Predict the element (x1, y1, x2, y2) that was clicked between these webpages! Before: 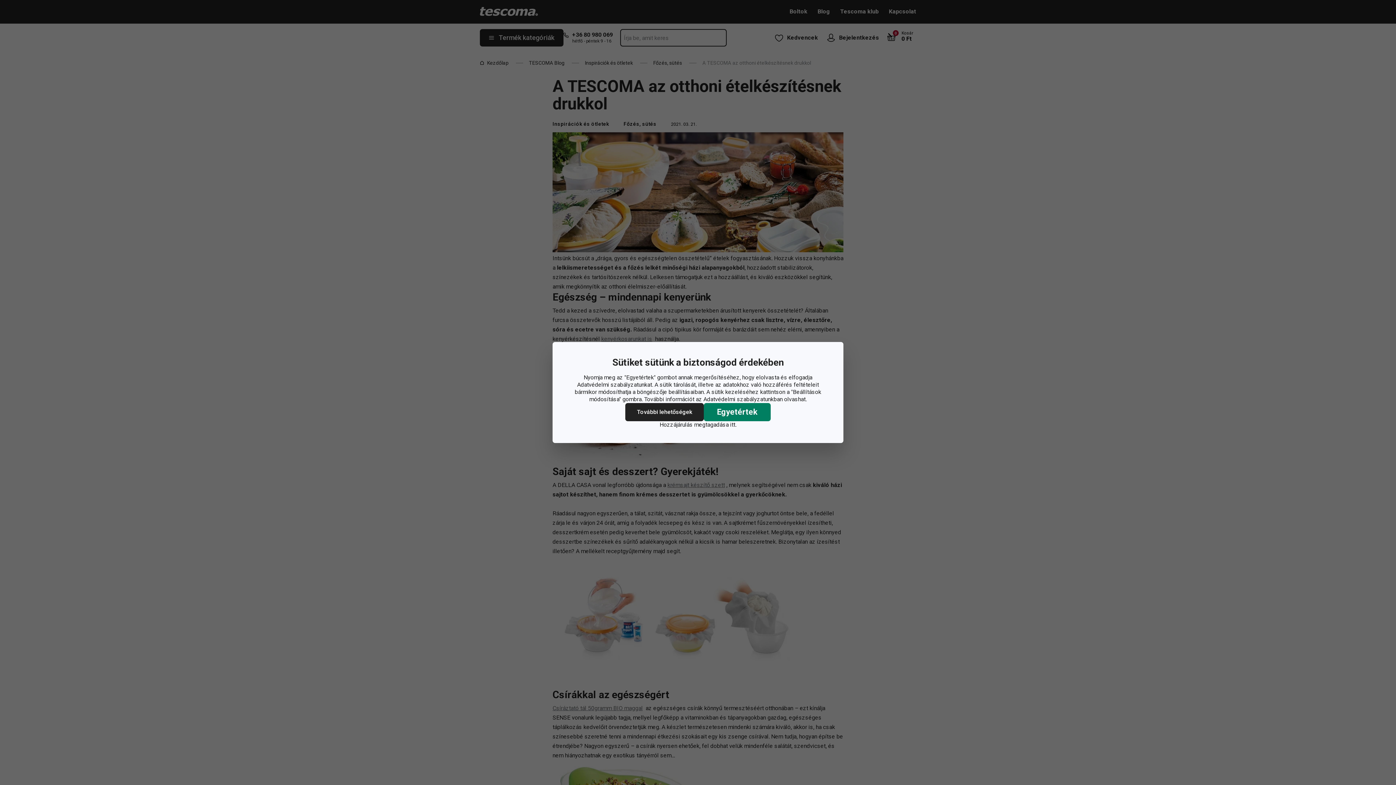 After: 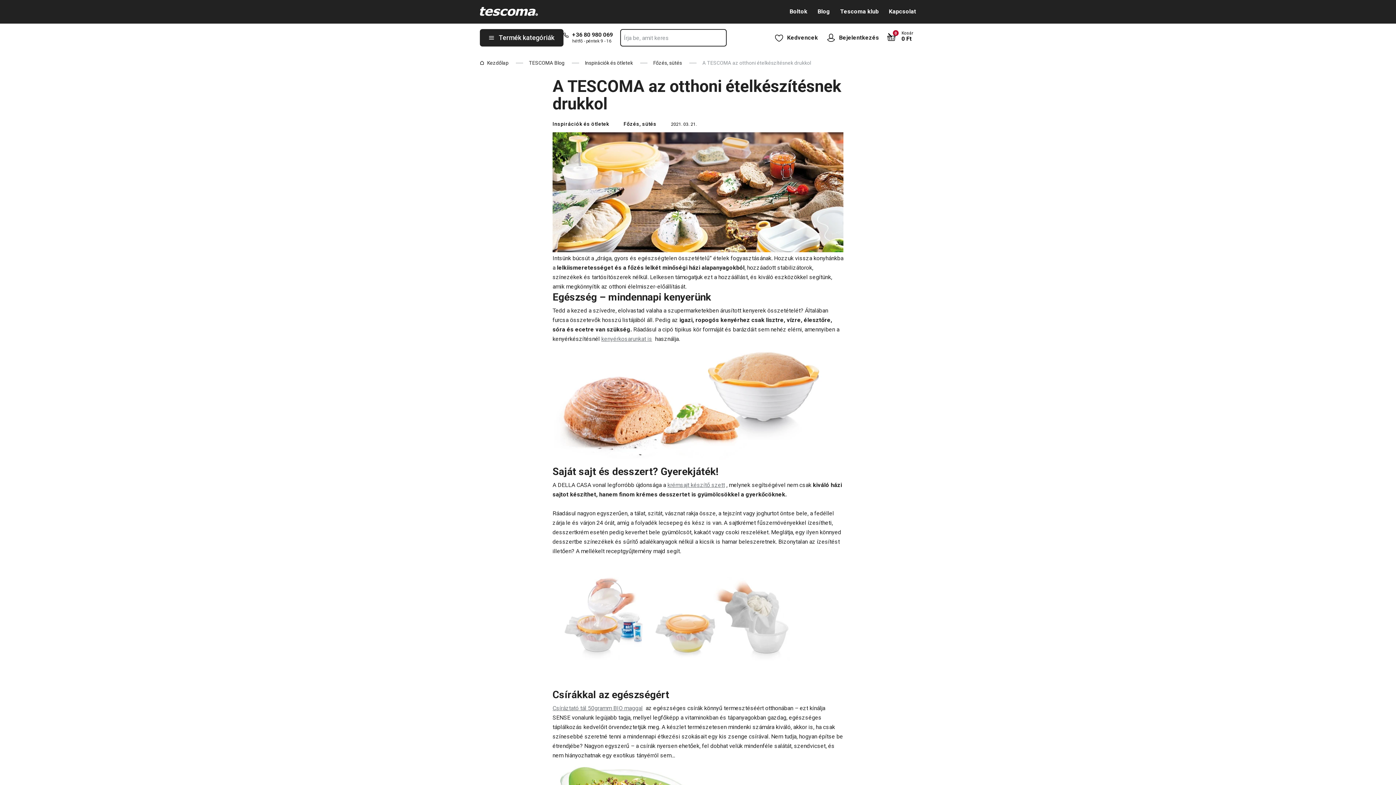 Action: bbox: (694, 421, 735, 428) label: megtagadása itt